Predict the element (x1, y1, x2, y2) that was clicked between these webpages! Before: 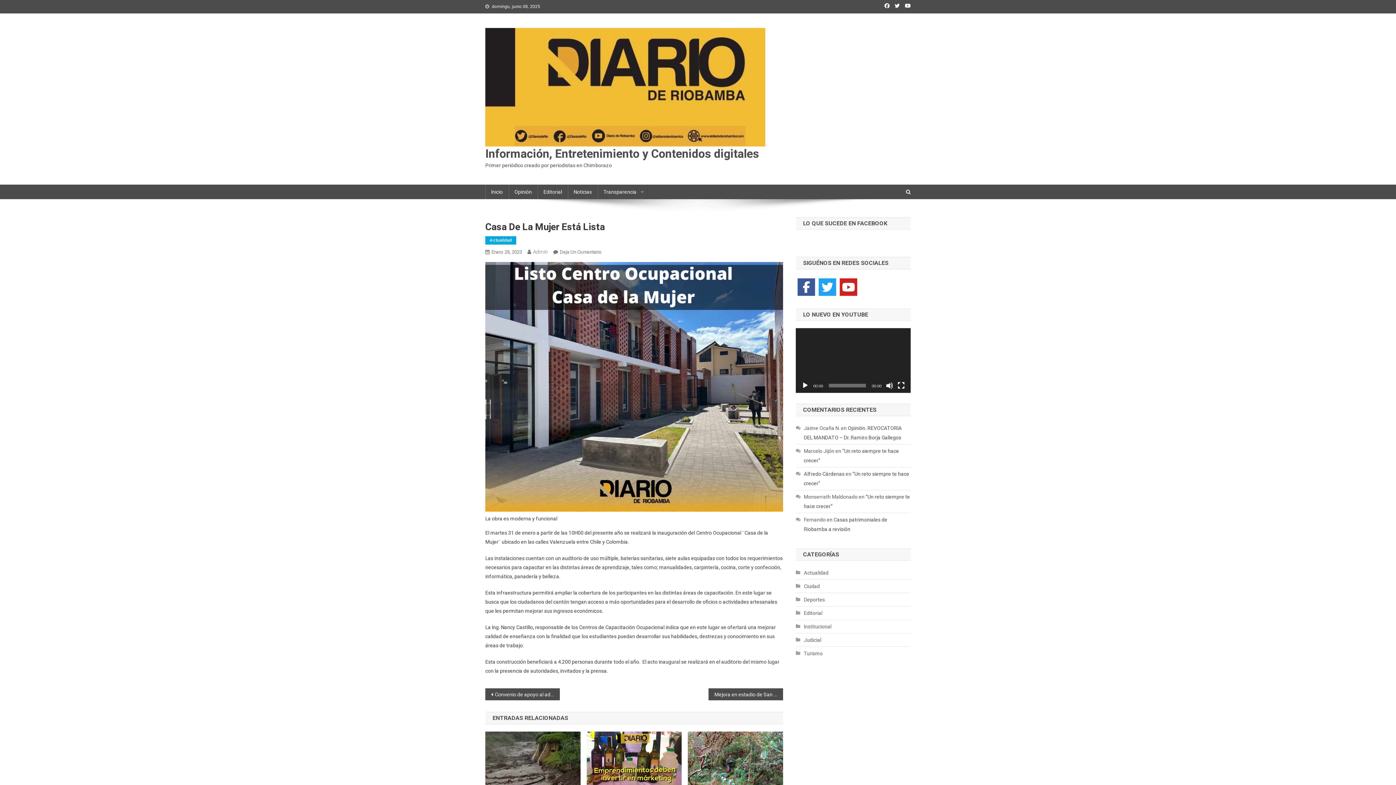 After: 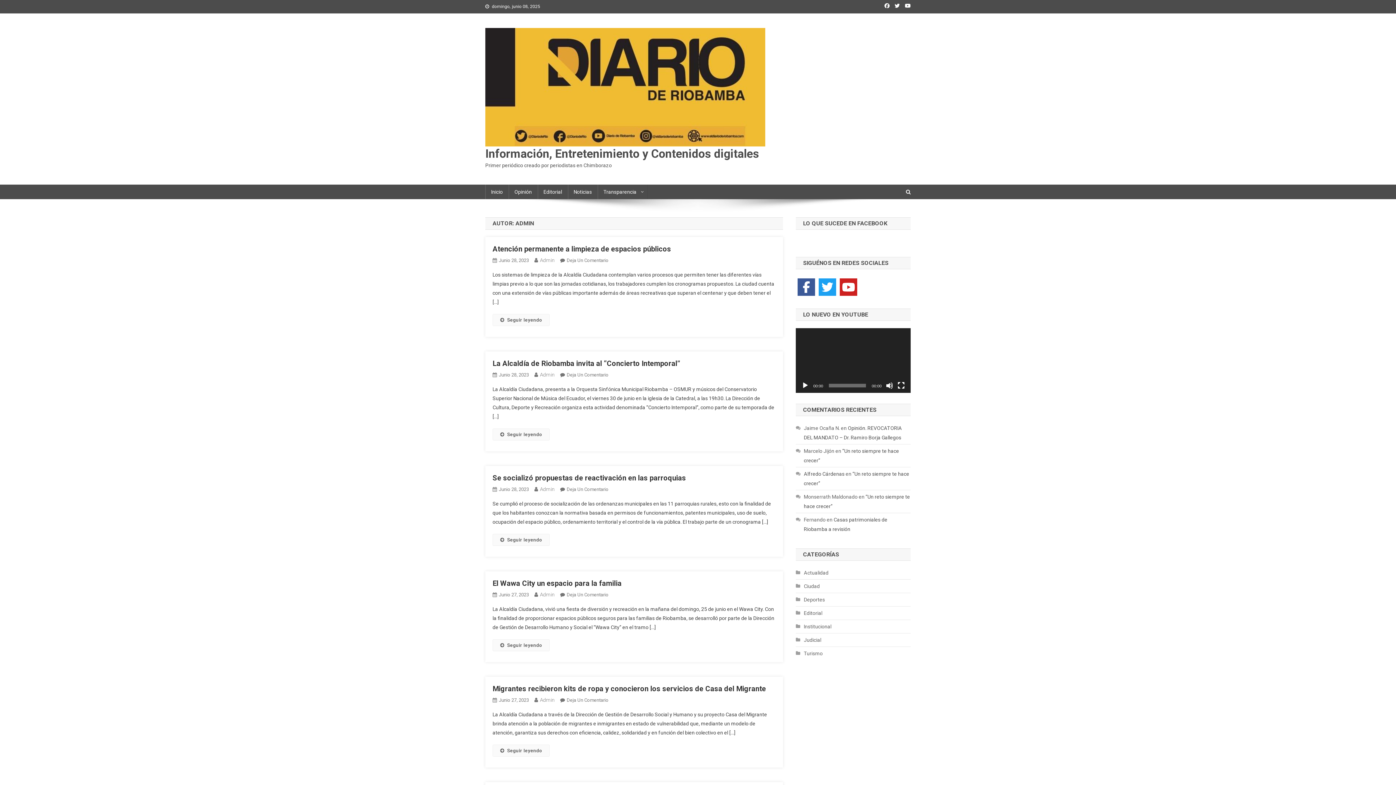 Action: label: Admin bbox: (533, 249, 548, 254)